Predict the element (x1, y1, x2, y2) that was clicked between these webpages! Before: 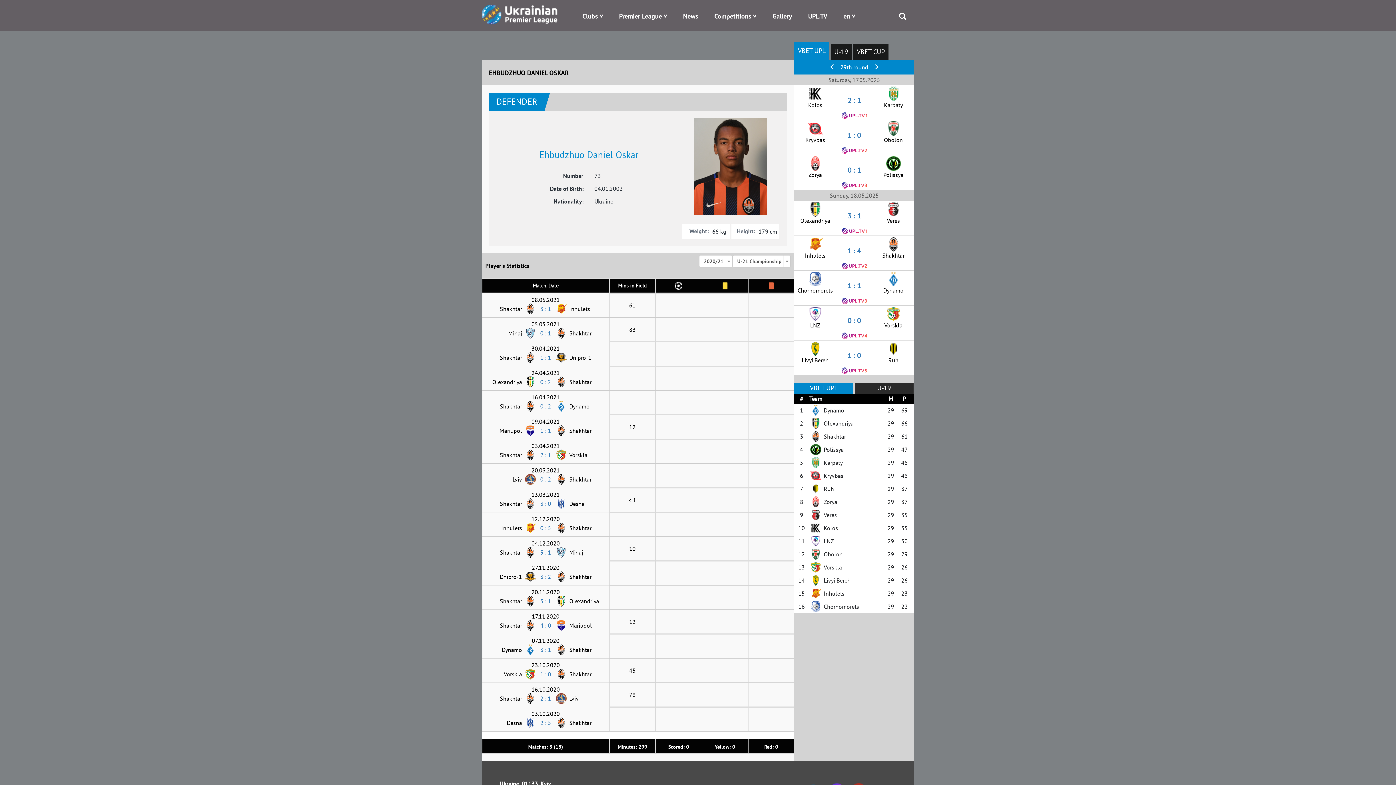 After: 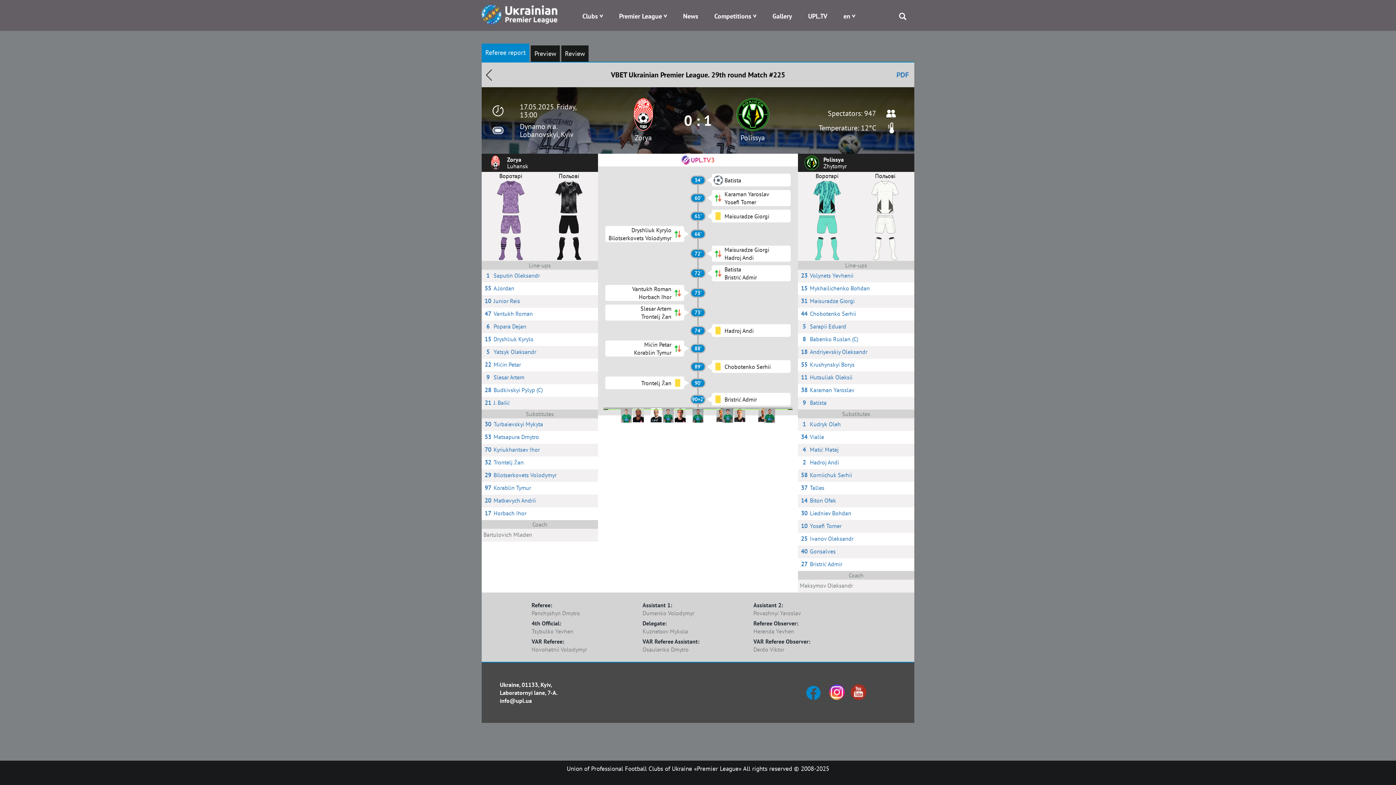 Action: bbox: (847, 165, 862, 174) label: 0 : 1